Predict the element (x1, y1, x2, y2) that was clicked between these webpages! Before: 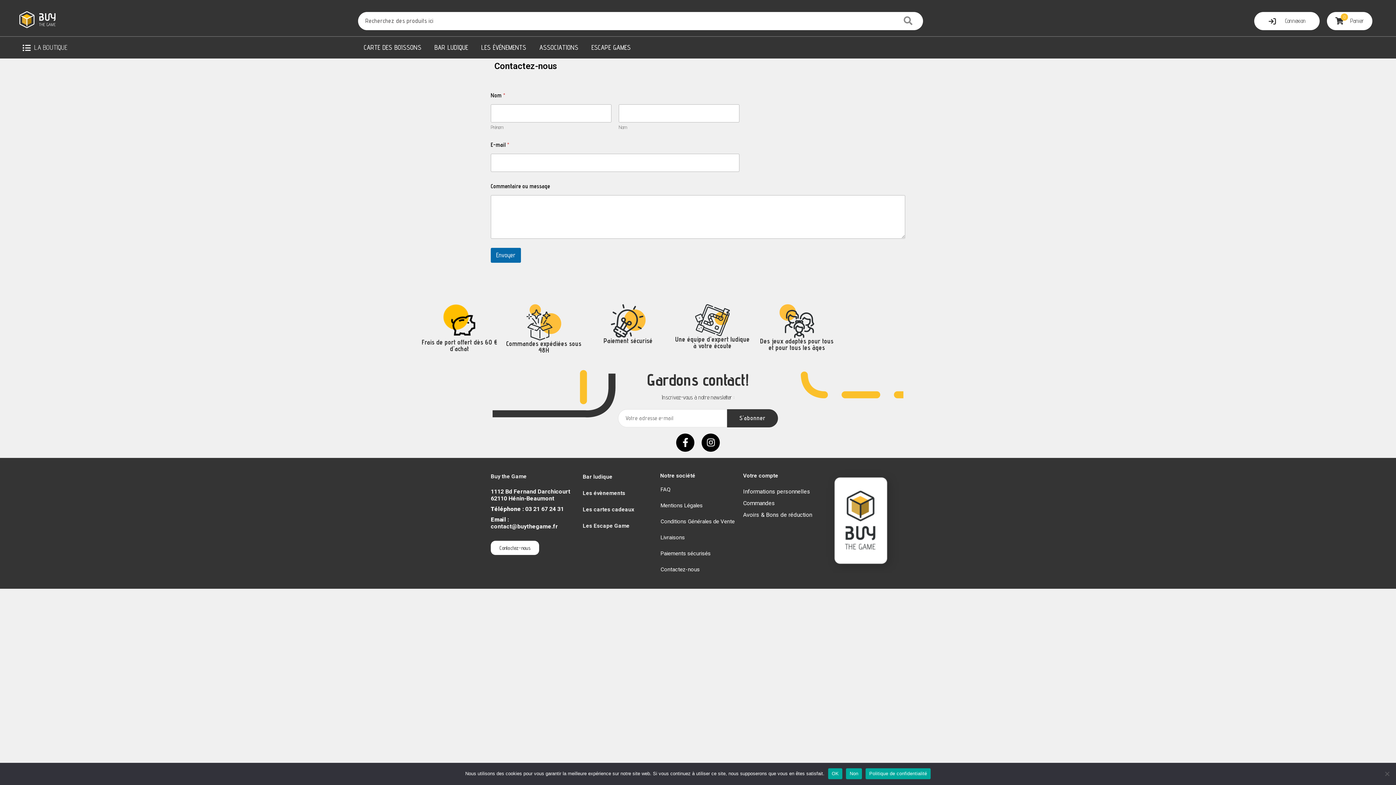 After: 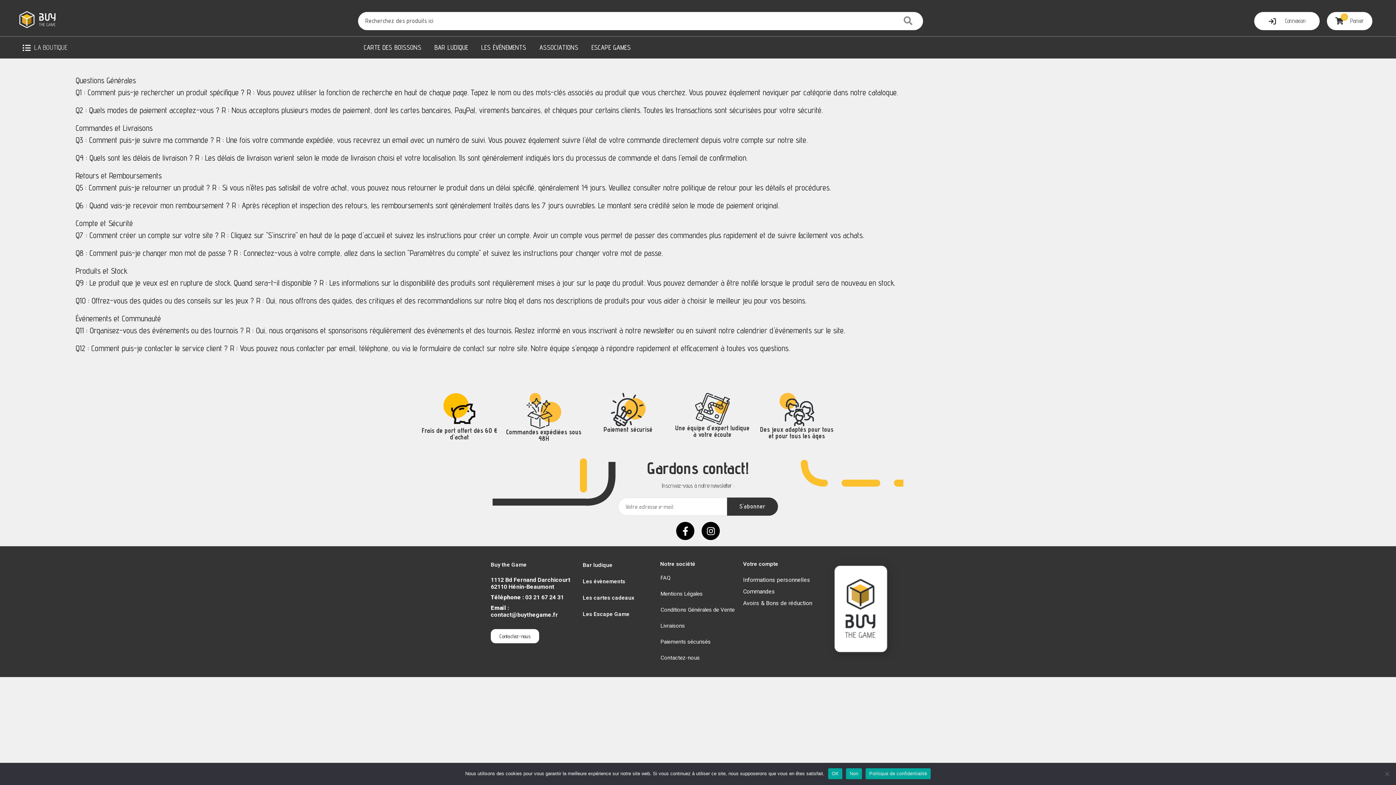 Action: label: FAQ bbox: (660, 486, 736, 493)